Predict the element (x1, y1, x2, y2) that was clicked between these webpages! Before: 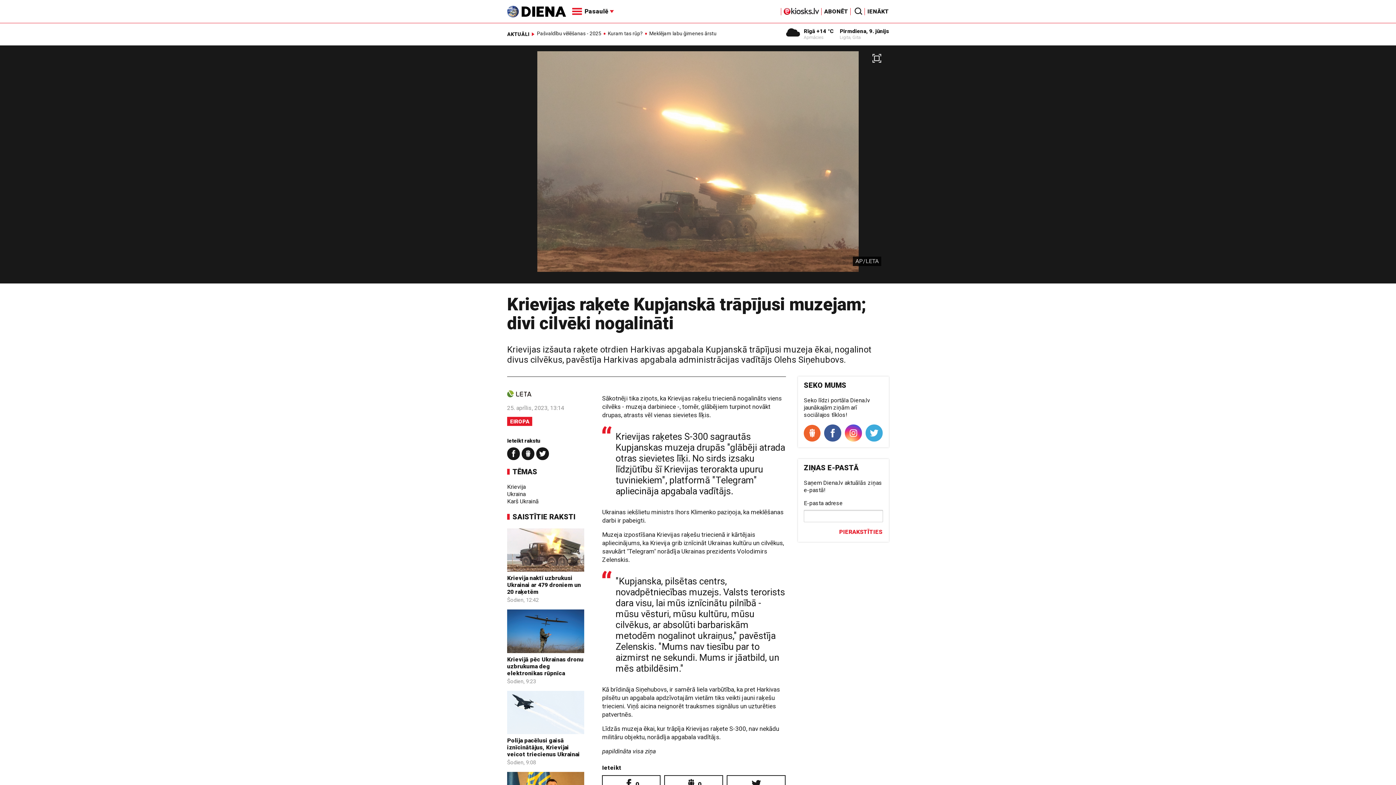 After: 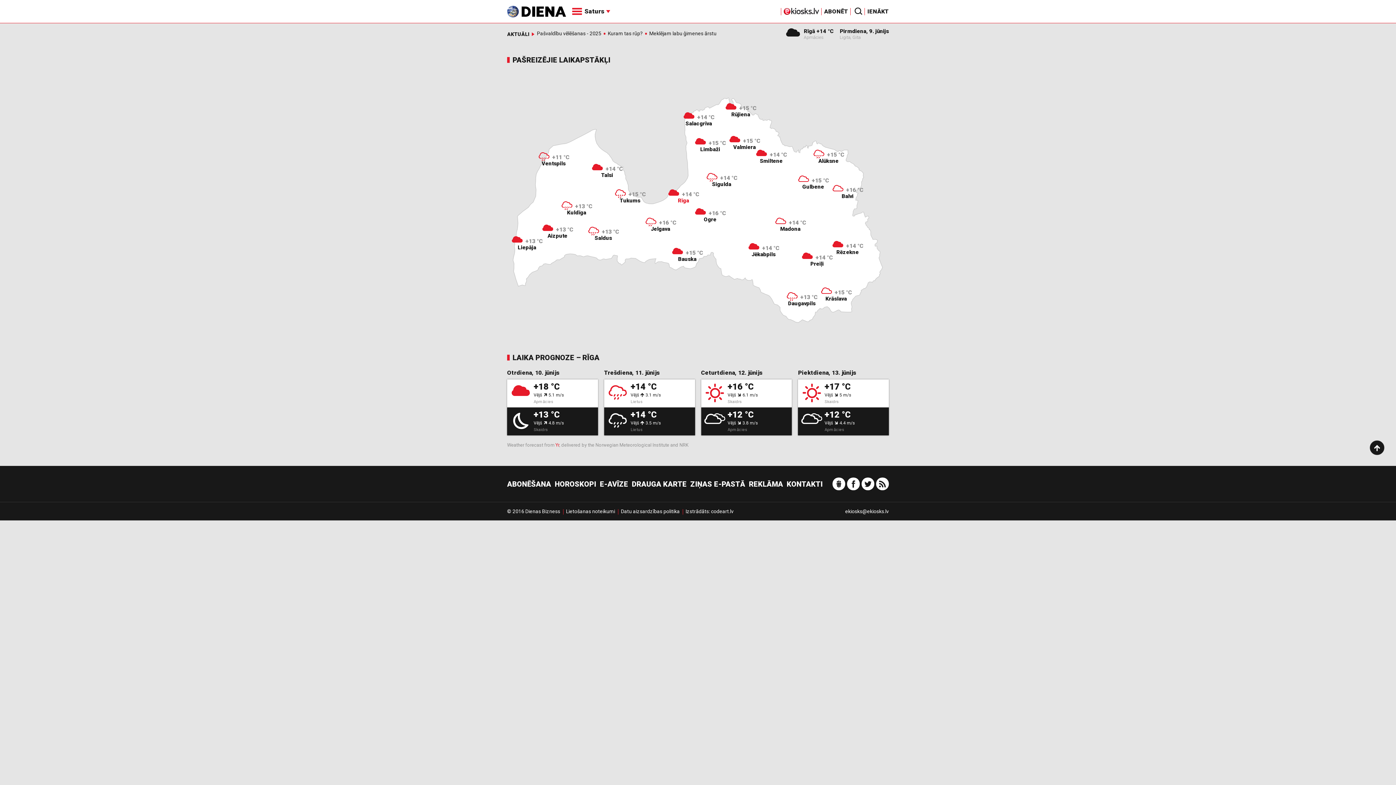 Action: bbox: (785, 28, 801, 39)